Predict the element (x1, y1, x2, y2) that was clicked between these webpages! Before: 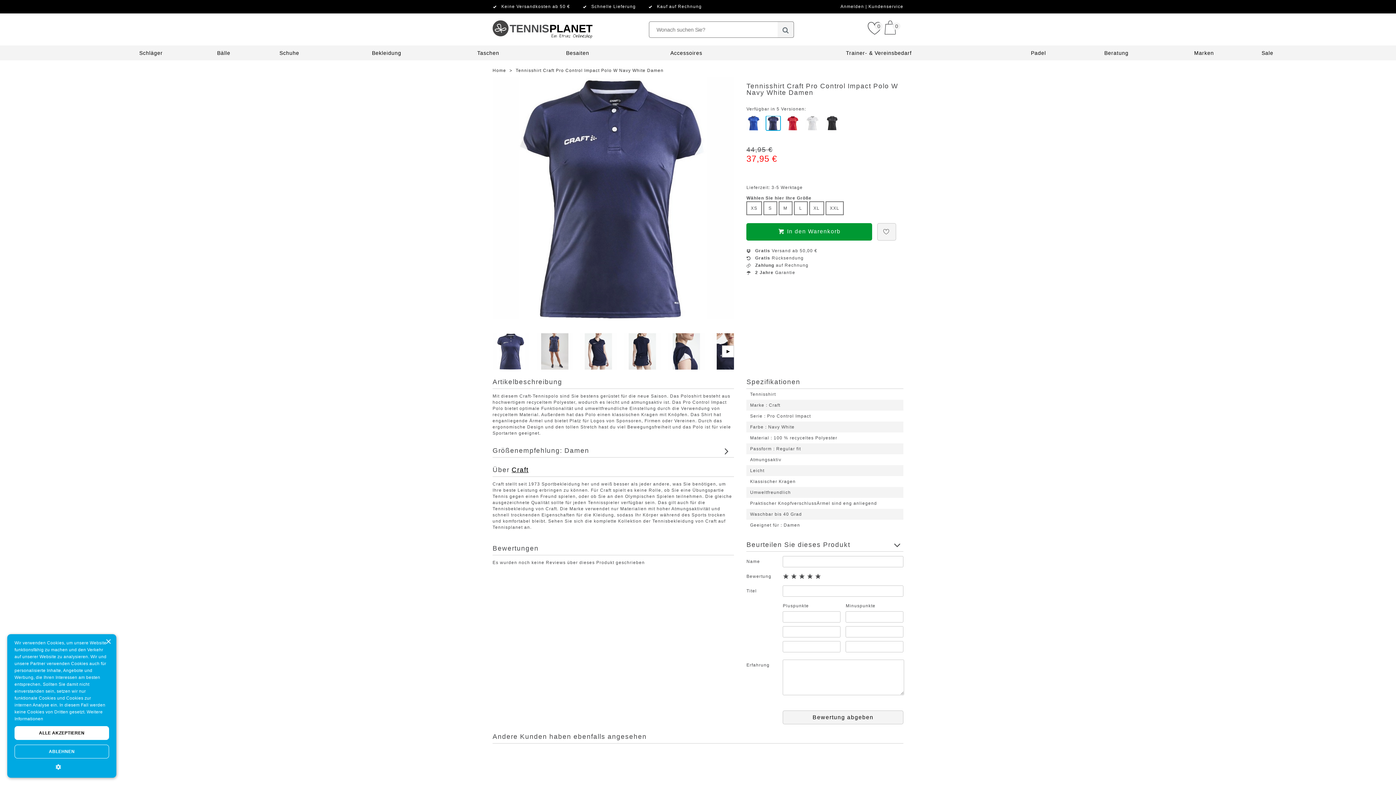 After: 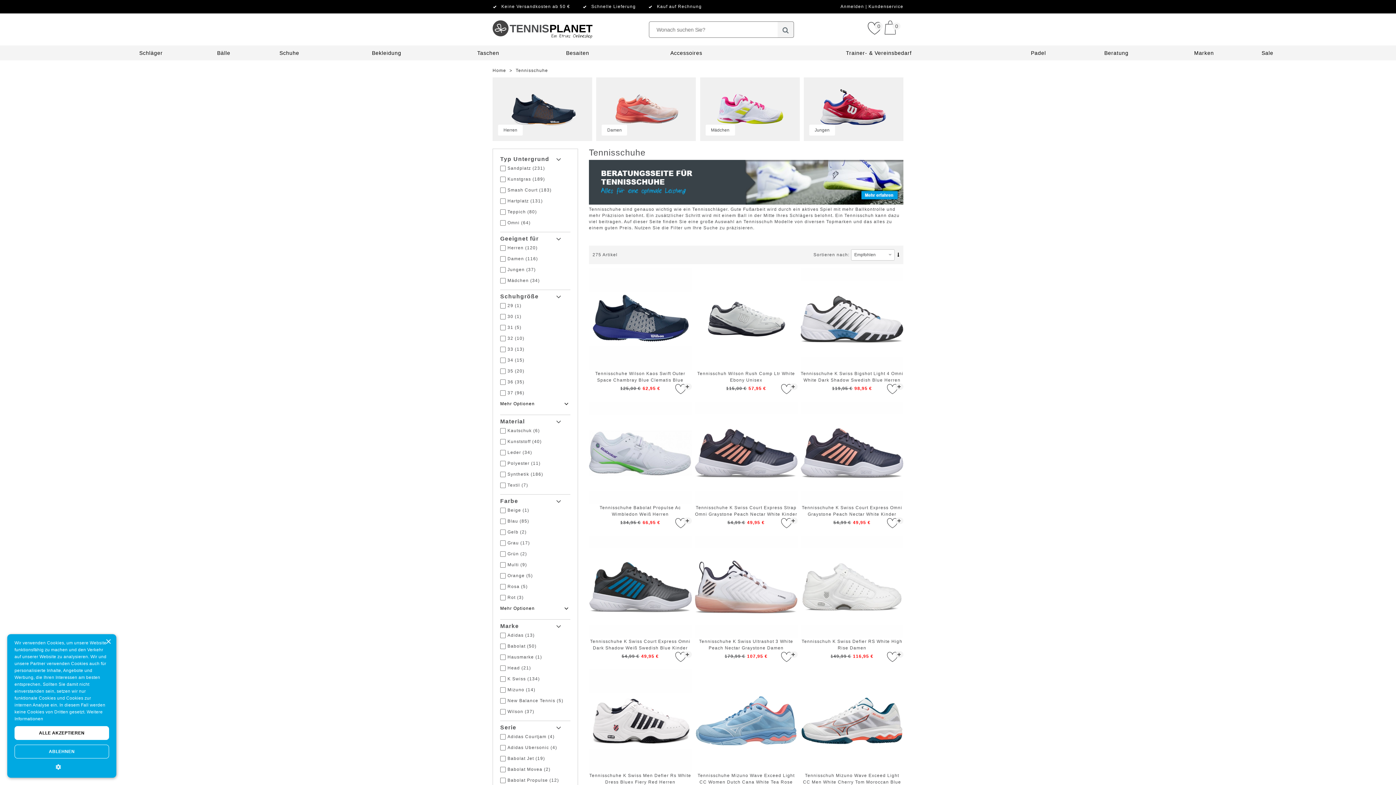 Action: bbox: (279, 50, 299, 56) label: Schuhe